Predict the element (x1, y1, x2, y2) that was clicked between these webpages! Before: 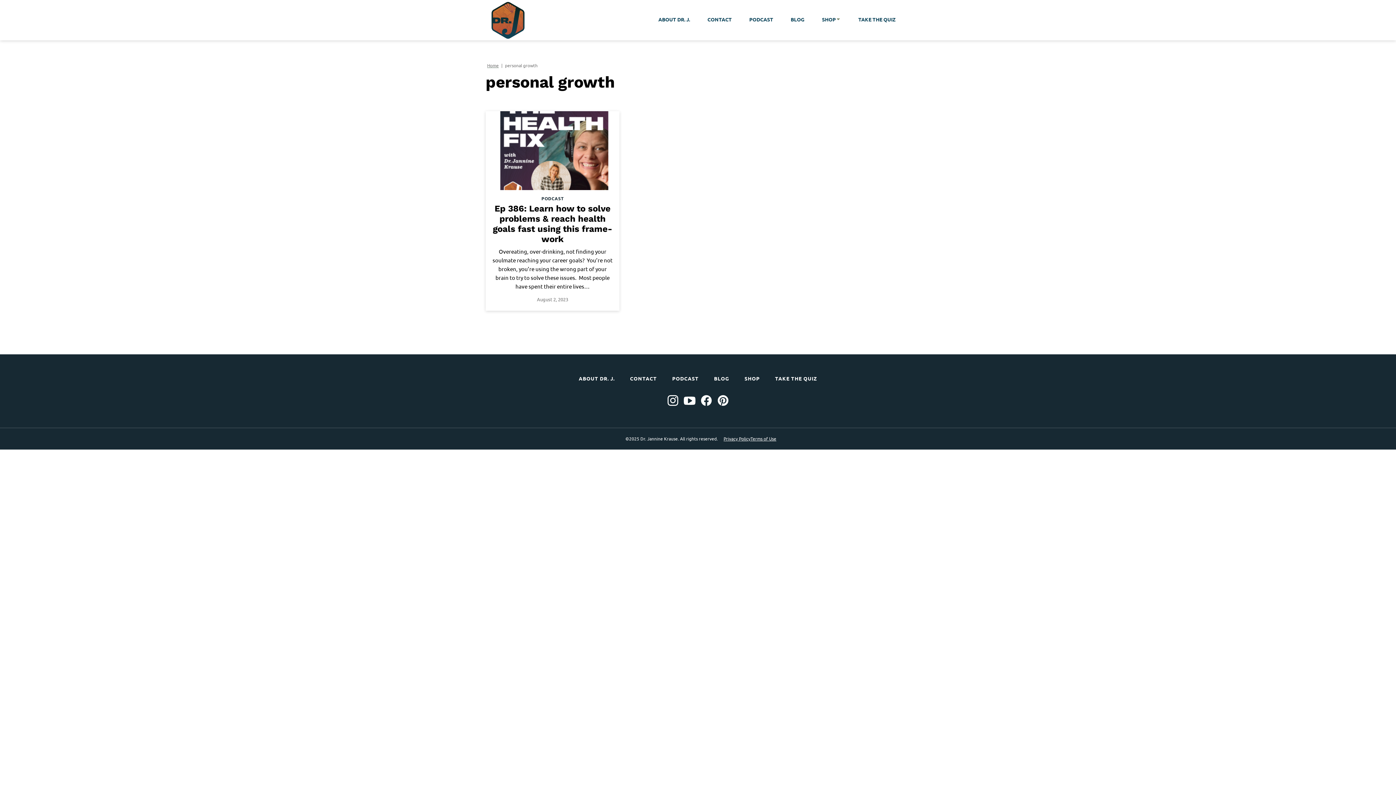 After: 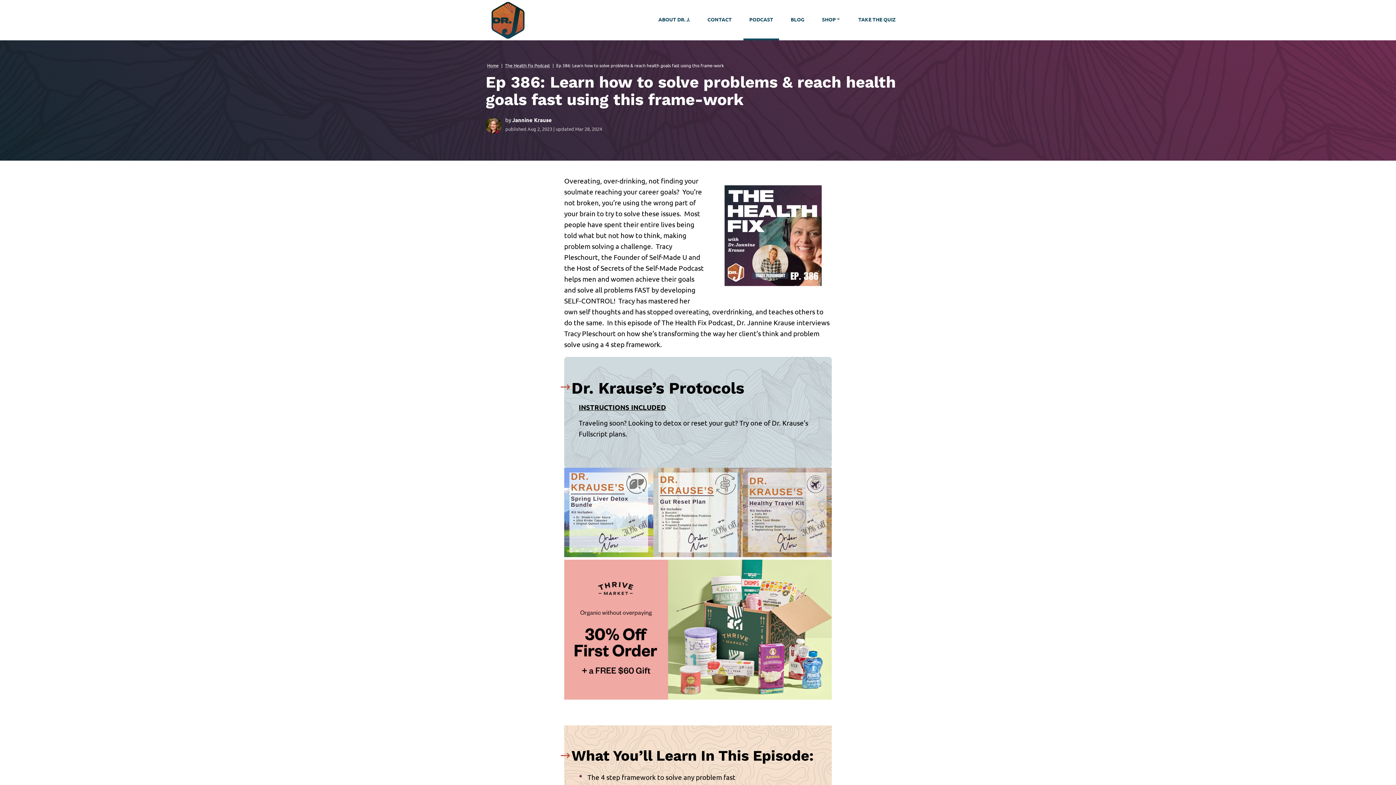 Action: label: Ep 386: Learn how to solve problems & reach health goals fast using this frame-work bbox: (492, 203, 612, 244)